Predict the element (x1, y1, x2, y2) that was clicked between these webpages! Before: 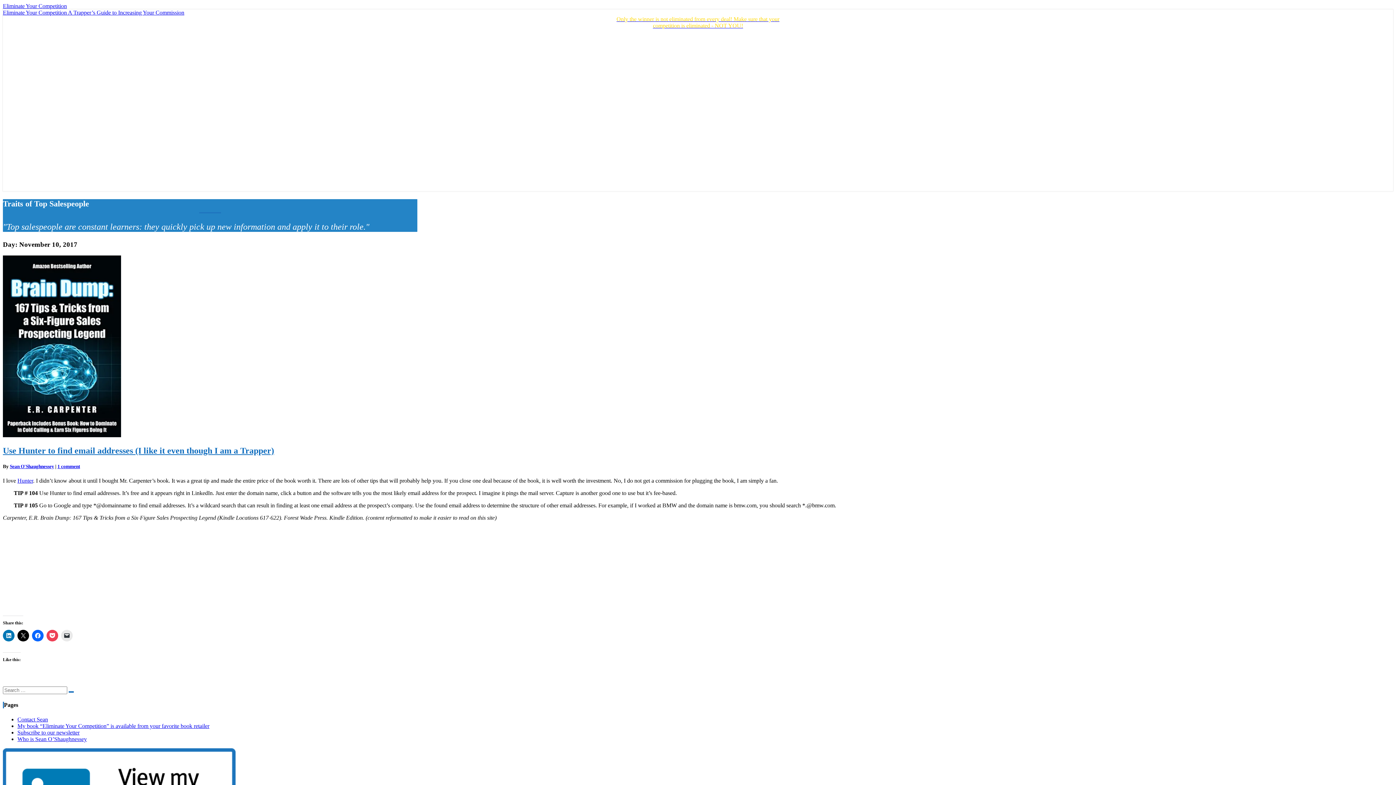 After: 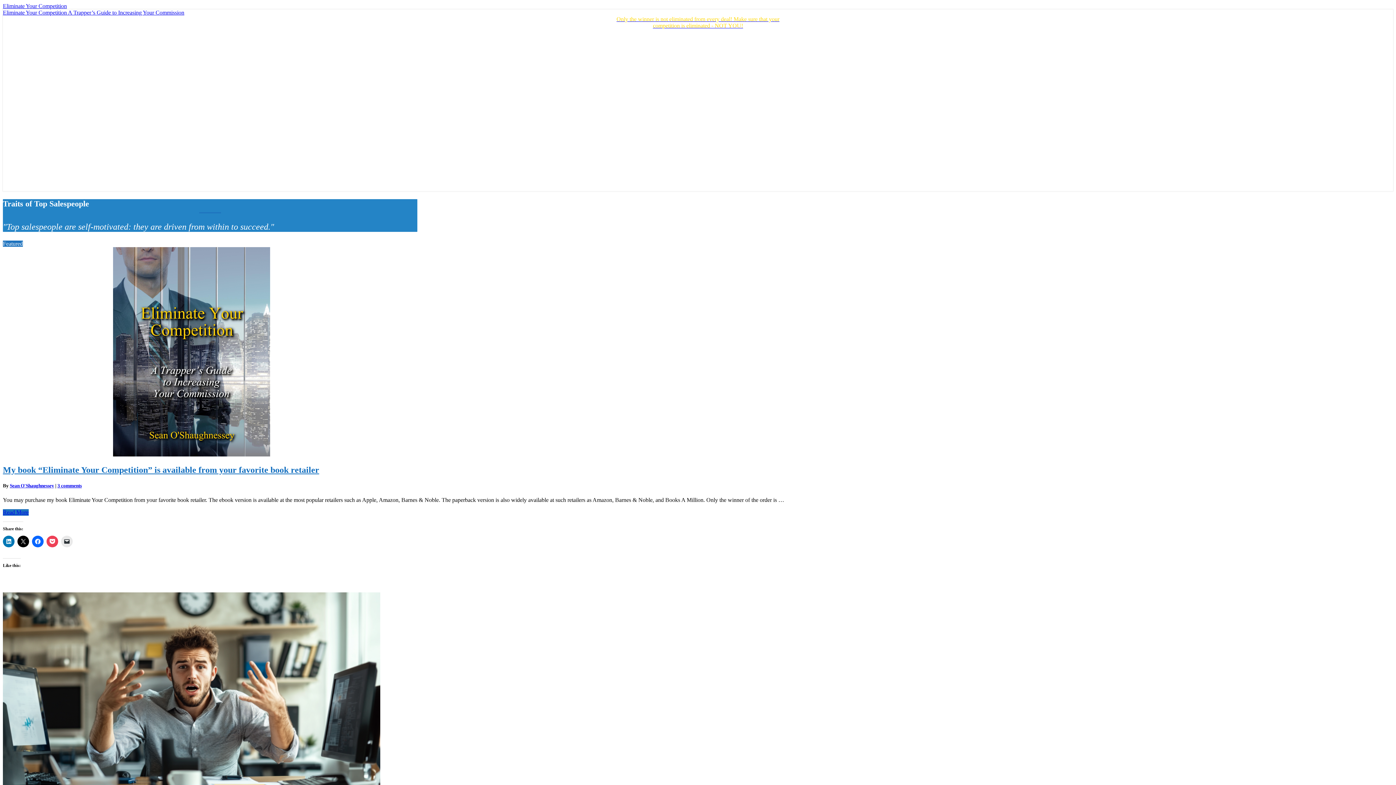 Action: bbox: (2, 9, 184, 15) label: Eliminate Your Competition A Trapper’s Guide to Increasing Your Commission